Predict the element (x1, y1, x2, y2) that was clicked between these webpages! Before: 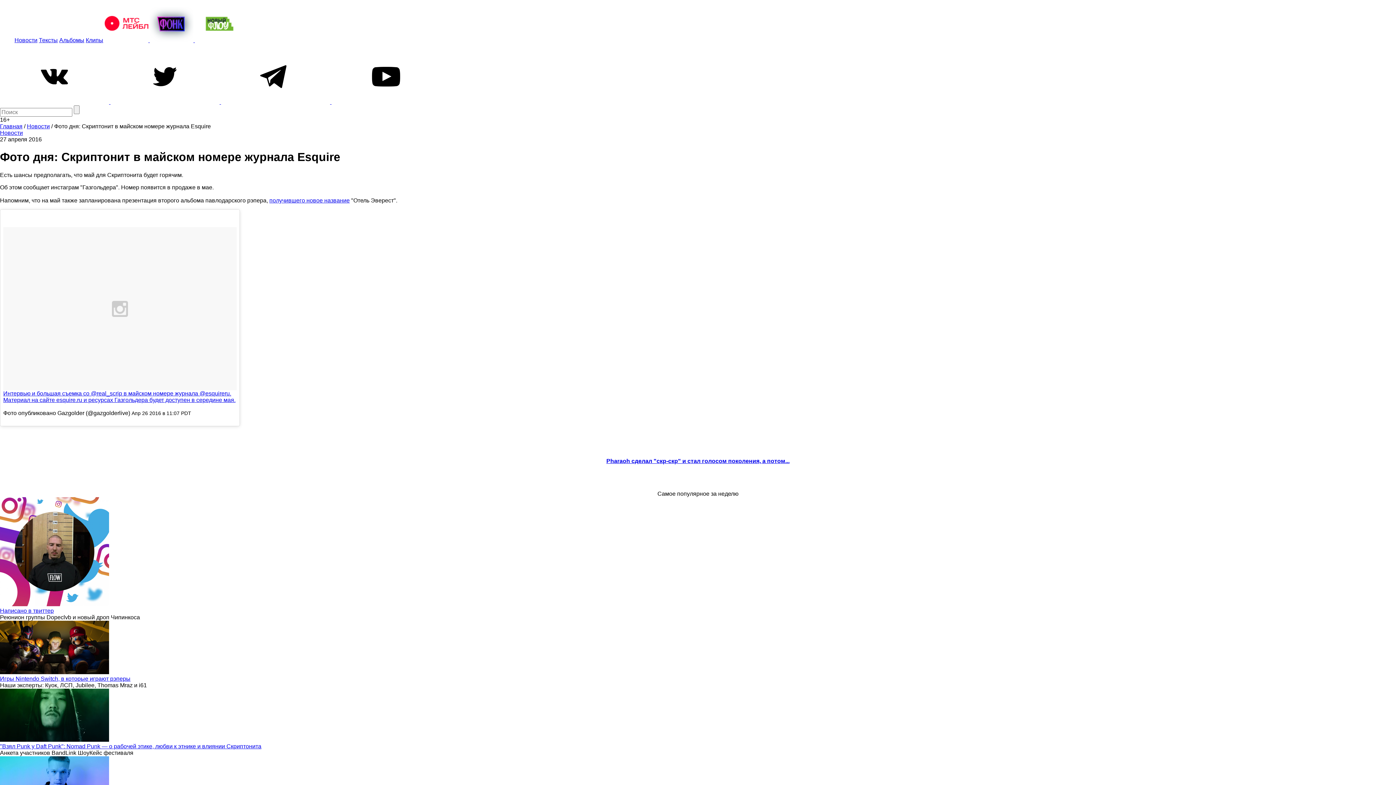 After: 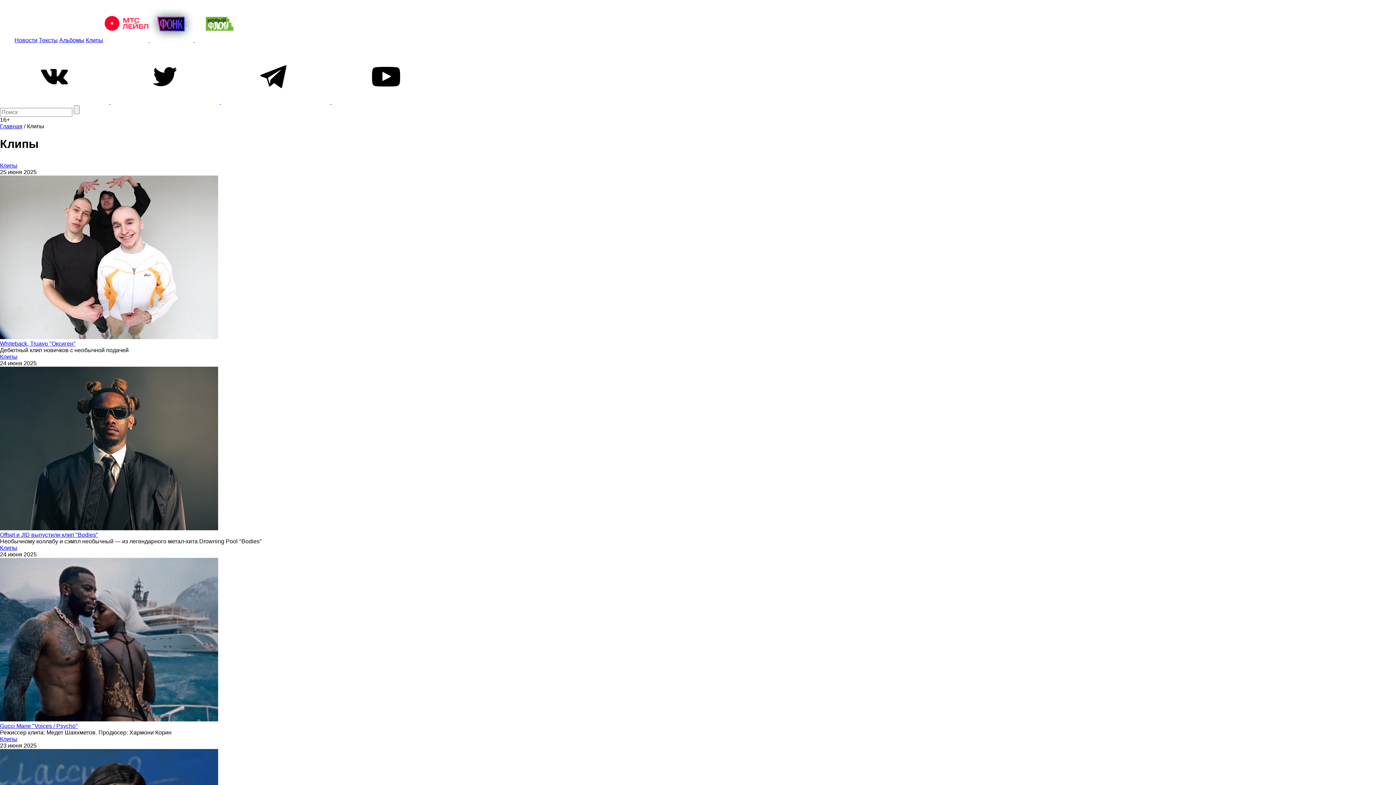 Action: label: Клипы bbox: (85, 37, 103, 43)